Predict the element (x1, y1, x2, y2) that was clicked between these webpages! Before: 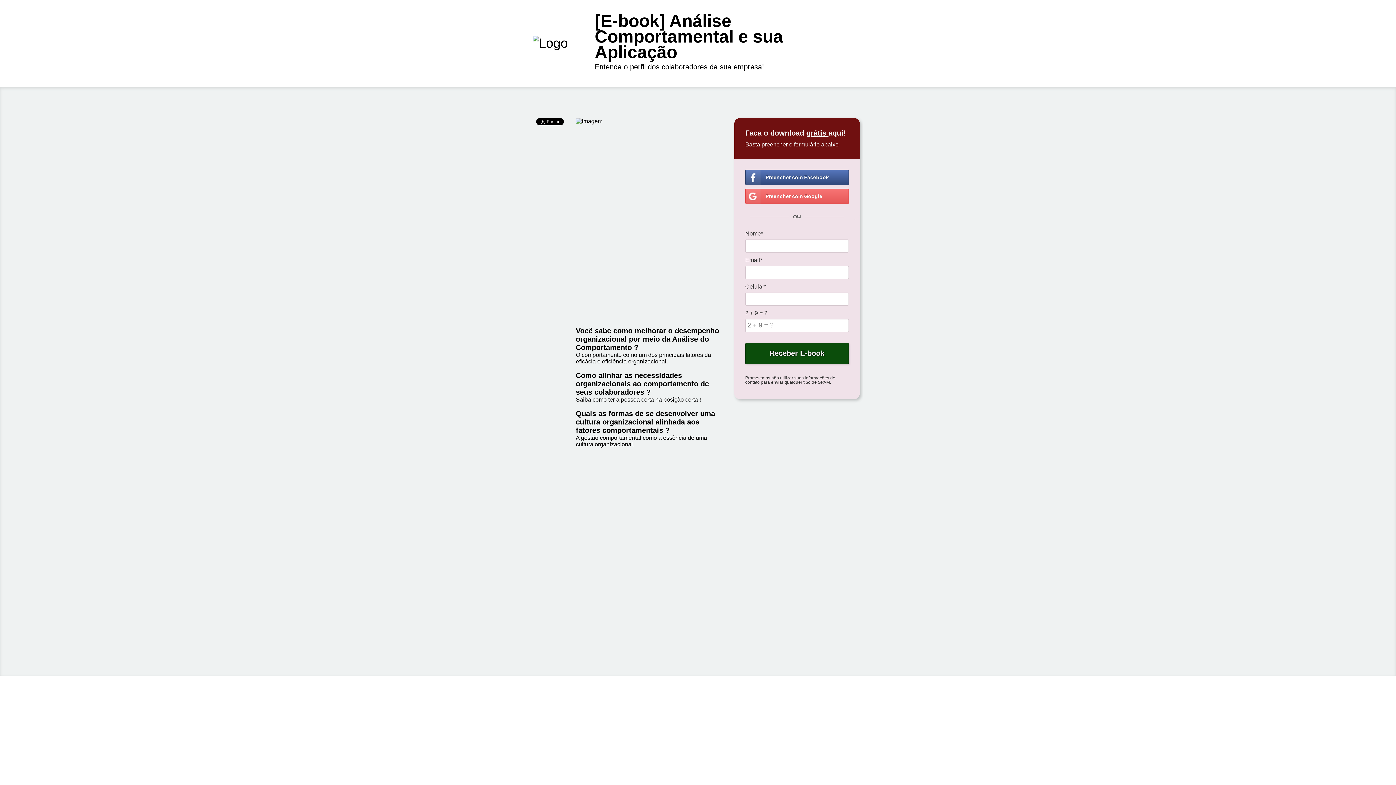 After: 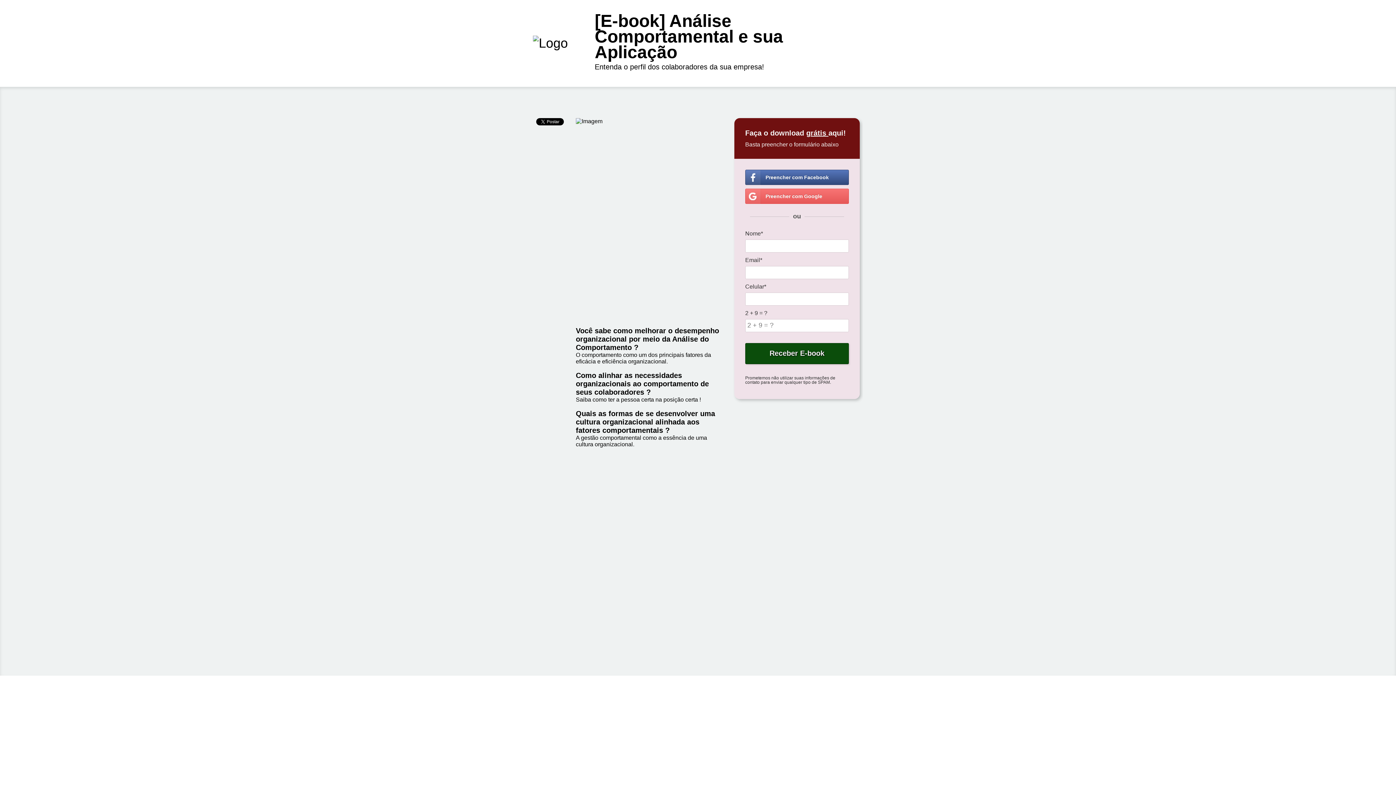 Action: label:  Preencher com Google bbox: (745, 188, 849, 203)